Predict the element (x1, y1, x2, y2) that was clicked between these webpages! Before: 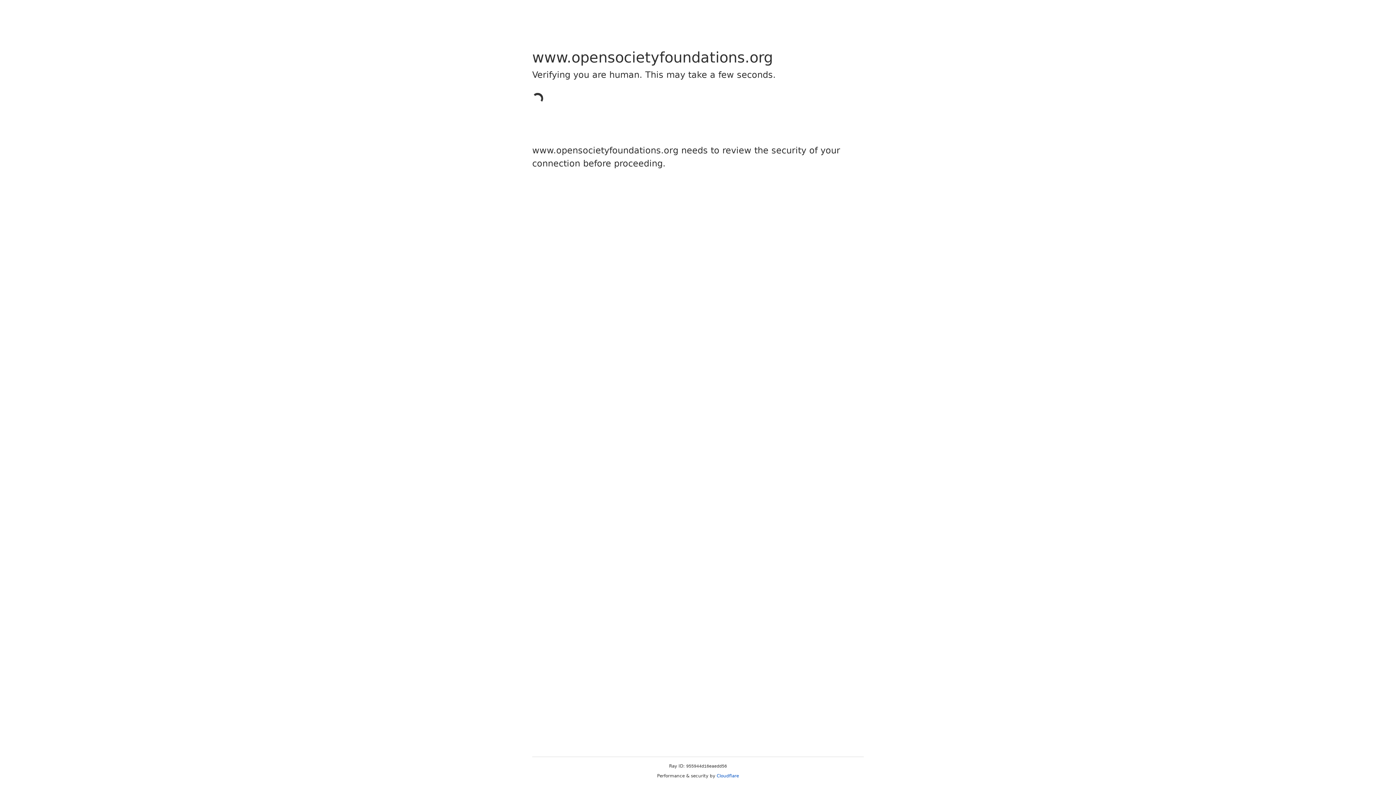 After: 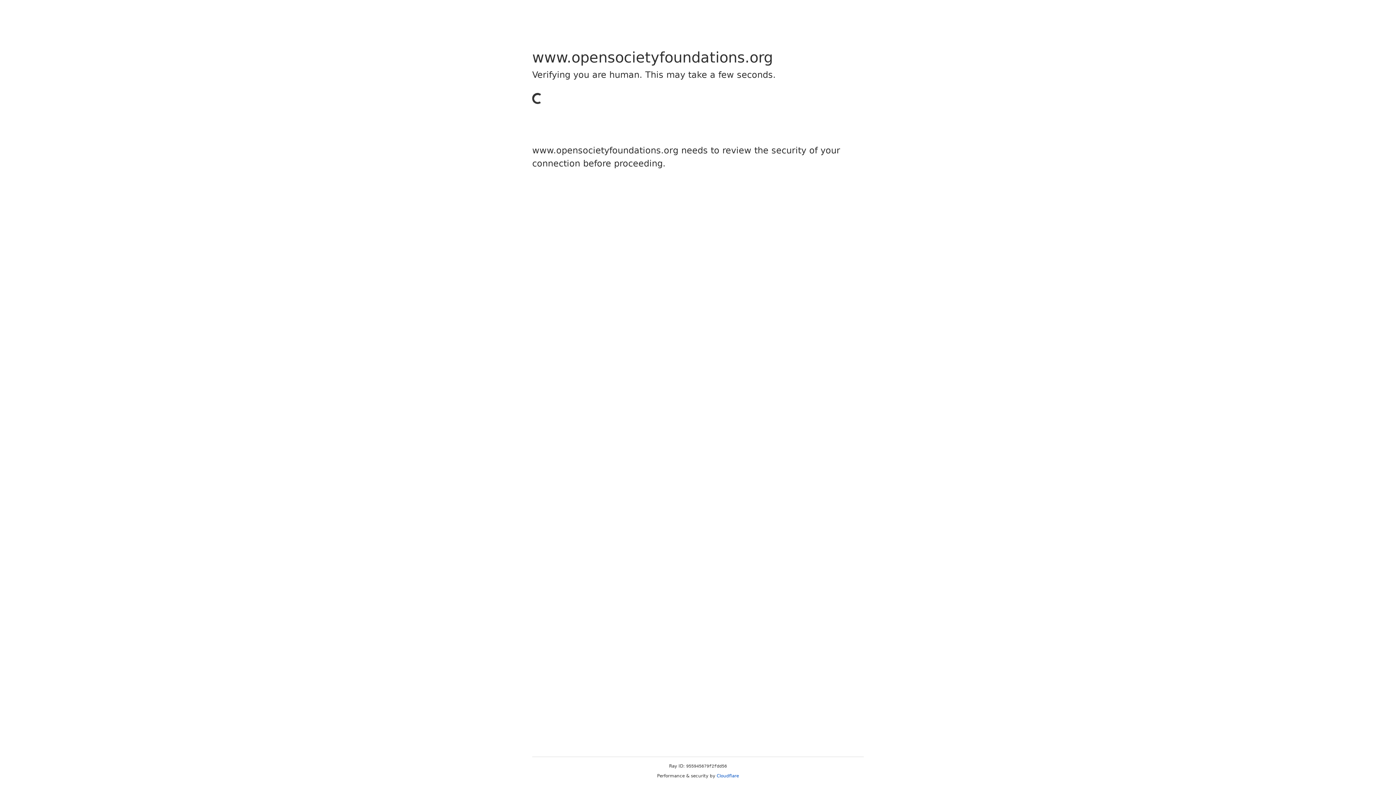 Action: label: Cloudflare bbox: (716, 773, 739, 778)